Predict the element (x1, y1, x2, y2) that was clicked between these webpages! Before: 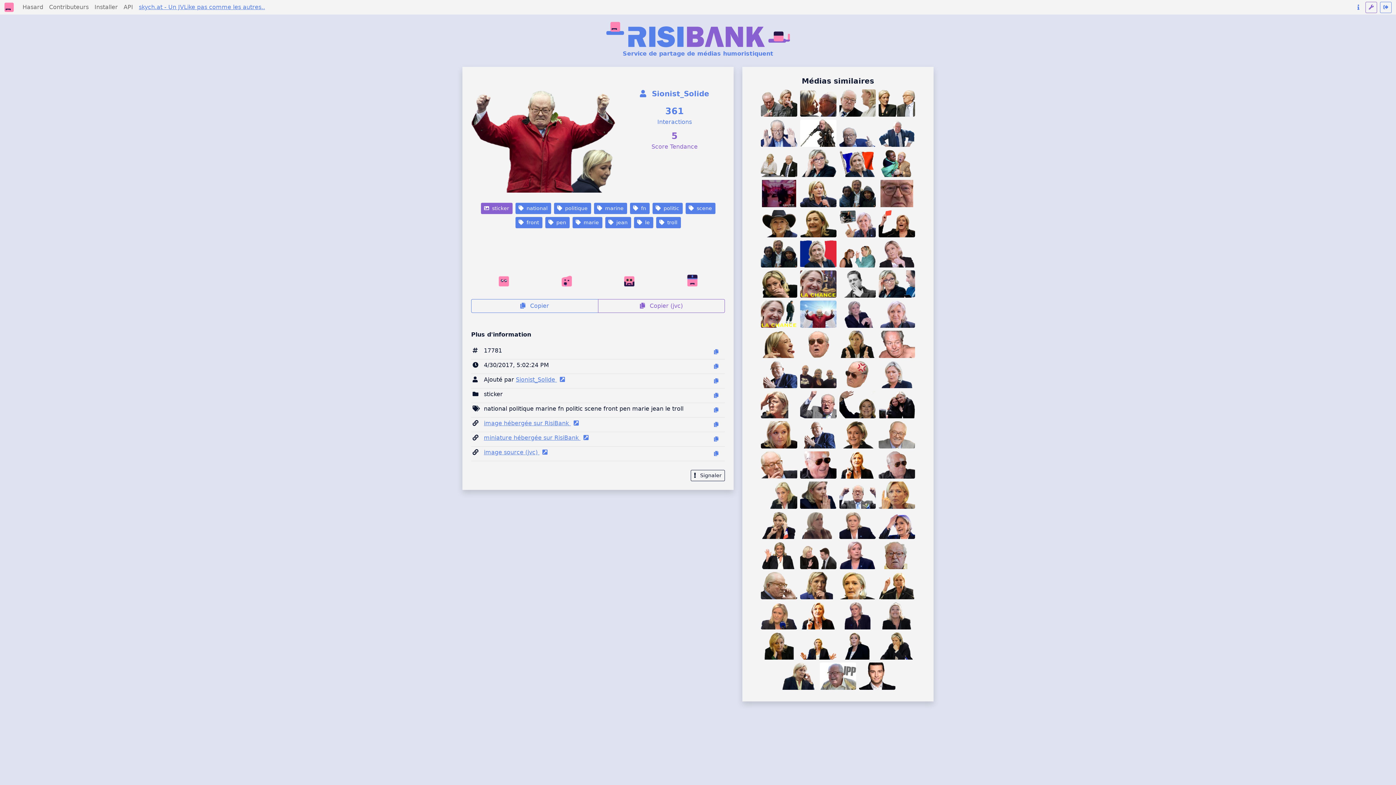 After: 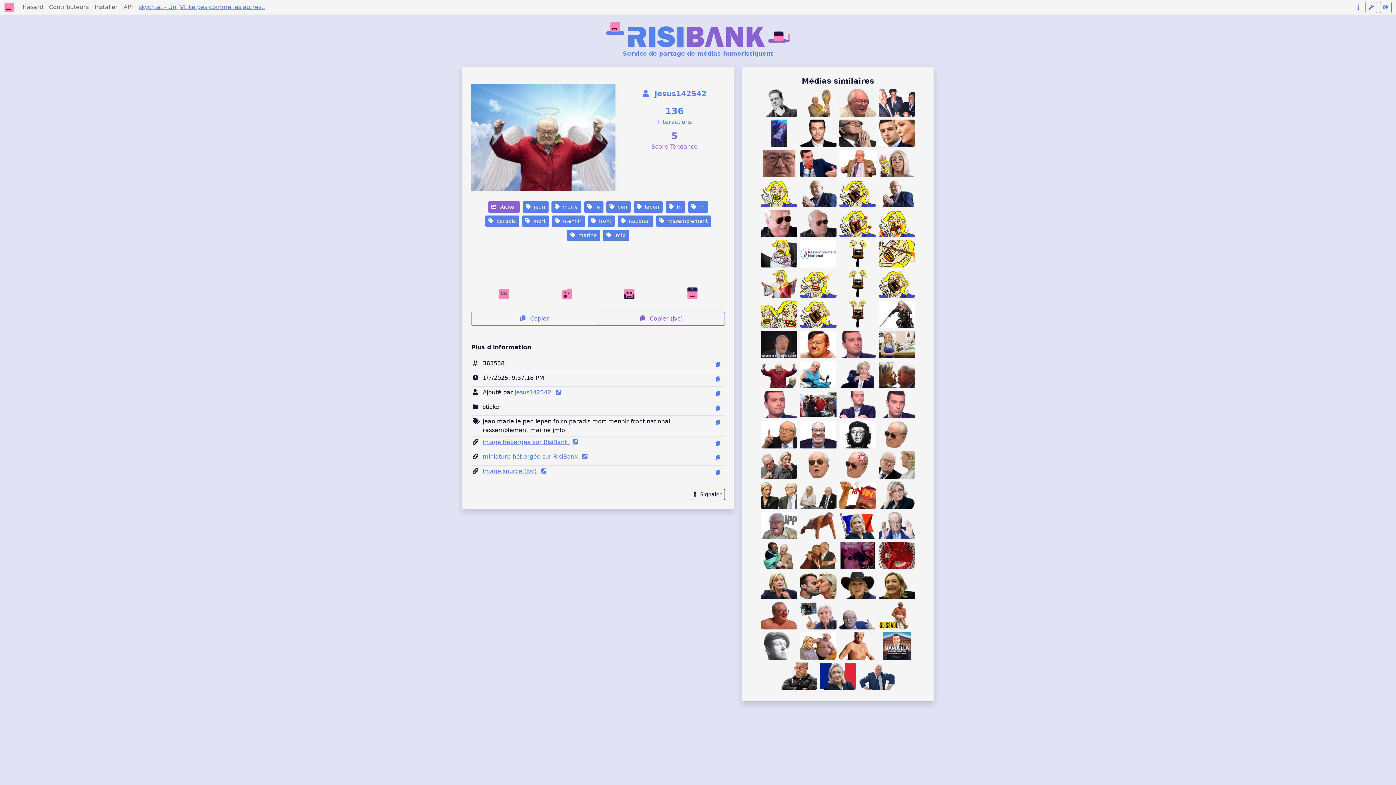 Action: bbox: (800, 300, 836, 328)